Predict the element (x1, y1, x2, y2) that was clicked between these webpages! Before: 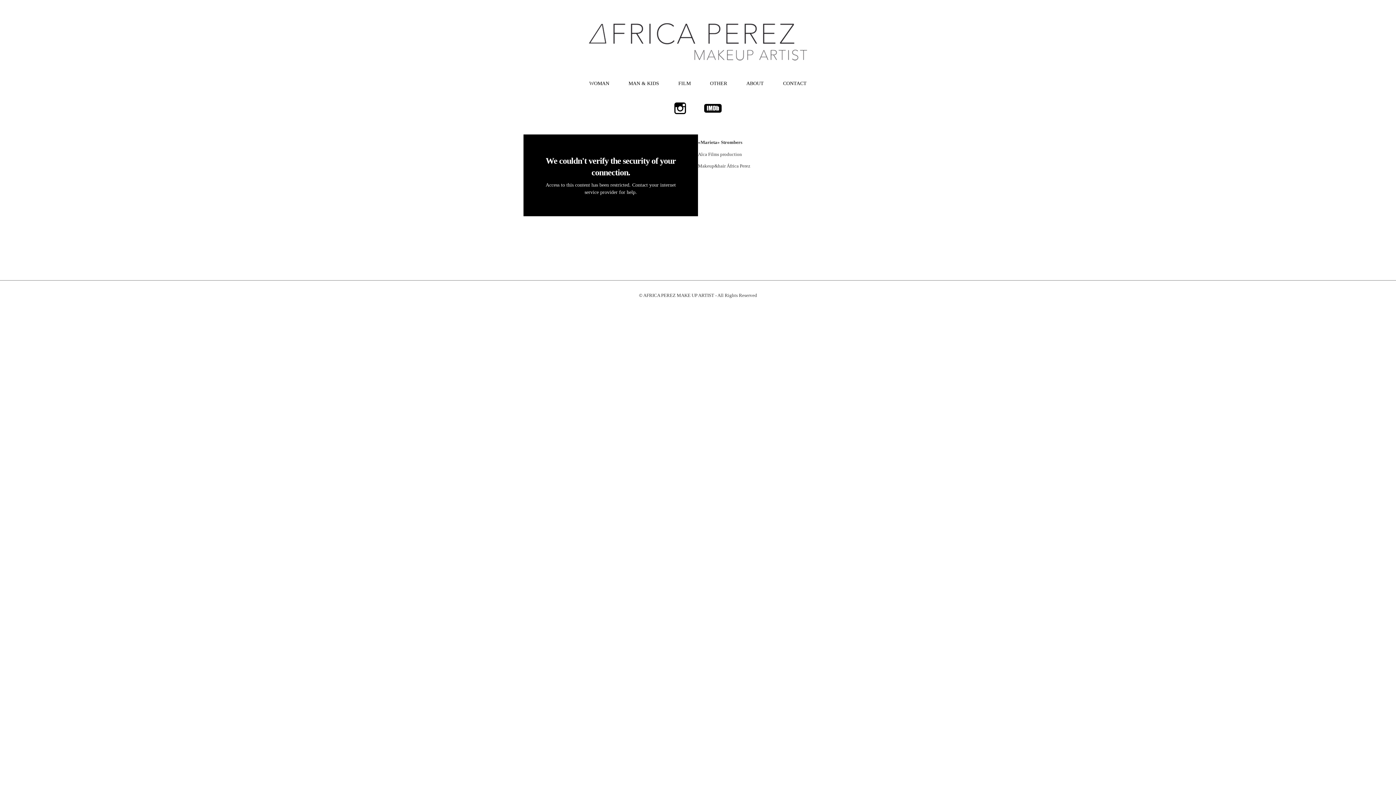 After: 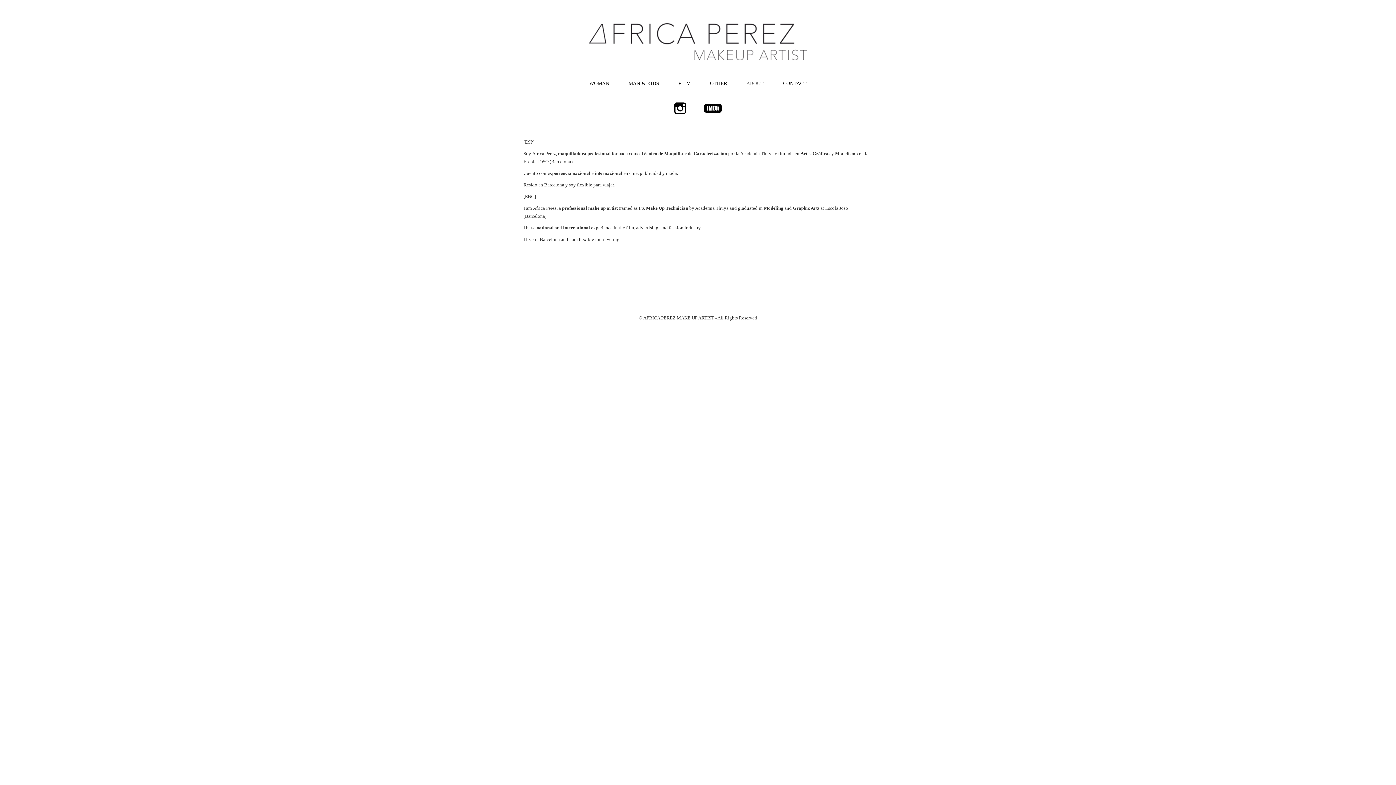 Action: bbox: (737, 78, 773, 88) label: ABOUT